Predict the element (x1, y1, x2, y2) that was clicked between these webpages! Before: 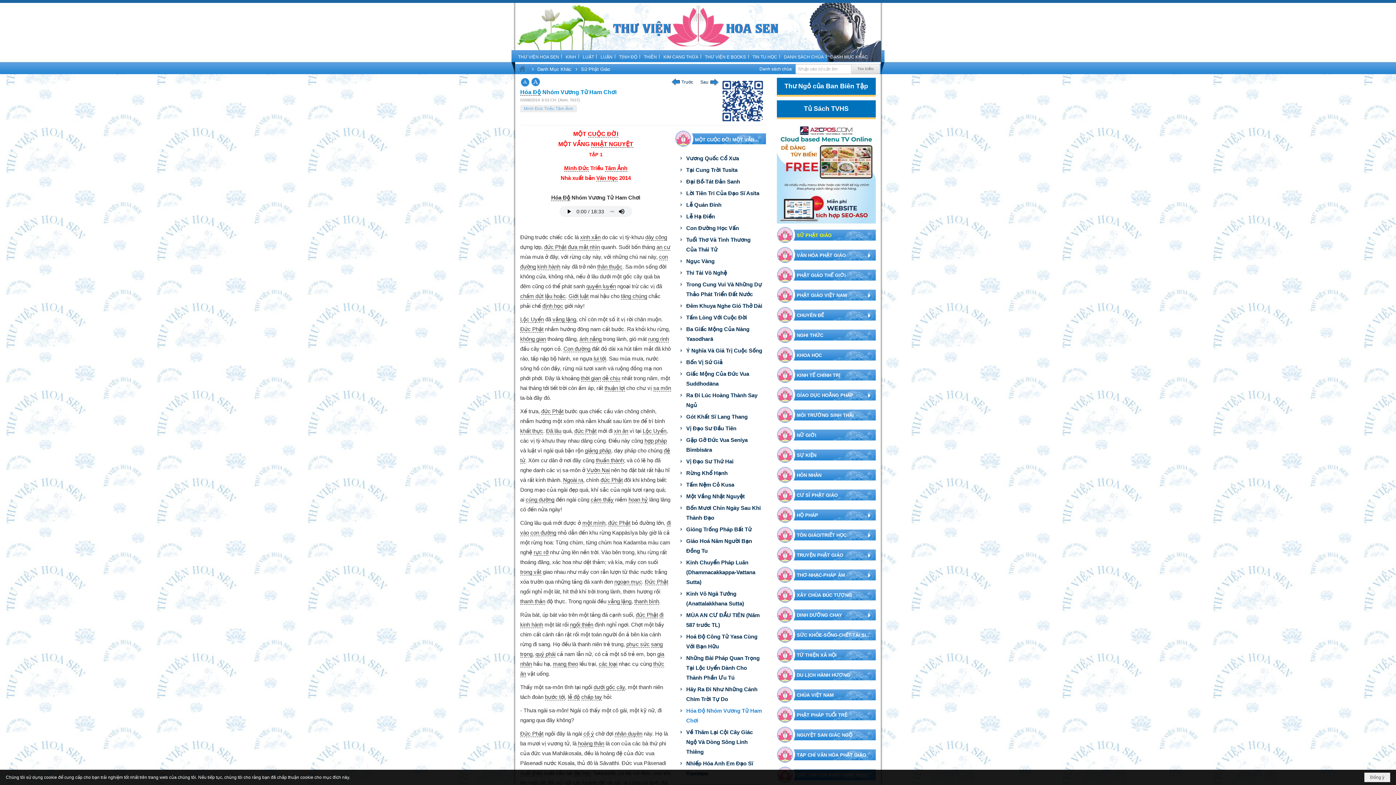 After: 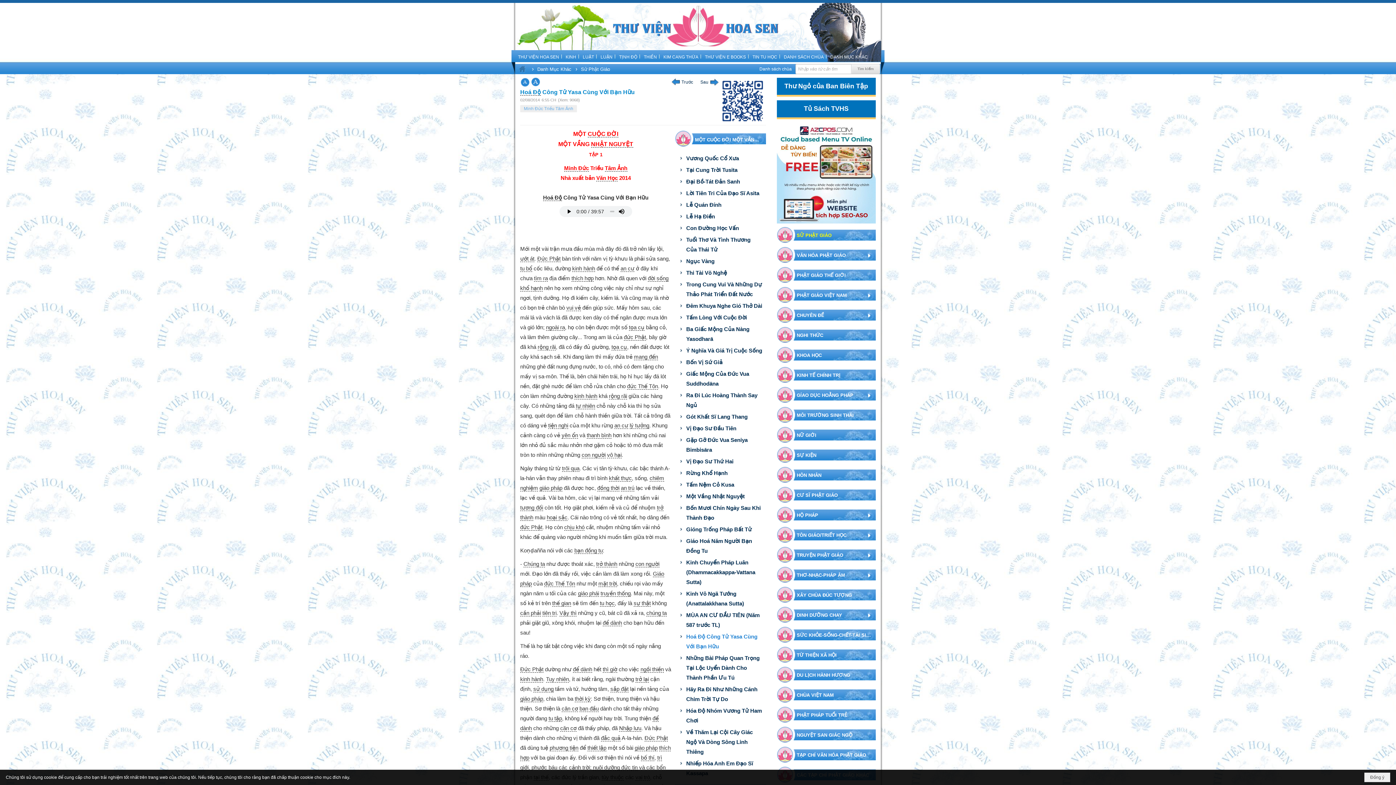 Action: bbox: (676, 630, 764, 652) label: Hoá Độ Công Tử Yasa Cùng Với Bạn Hữu